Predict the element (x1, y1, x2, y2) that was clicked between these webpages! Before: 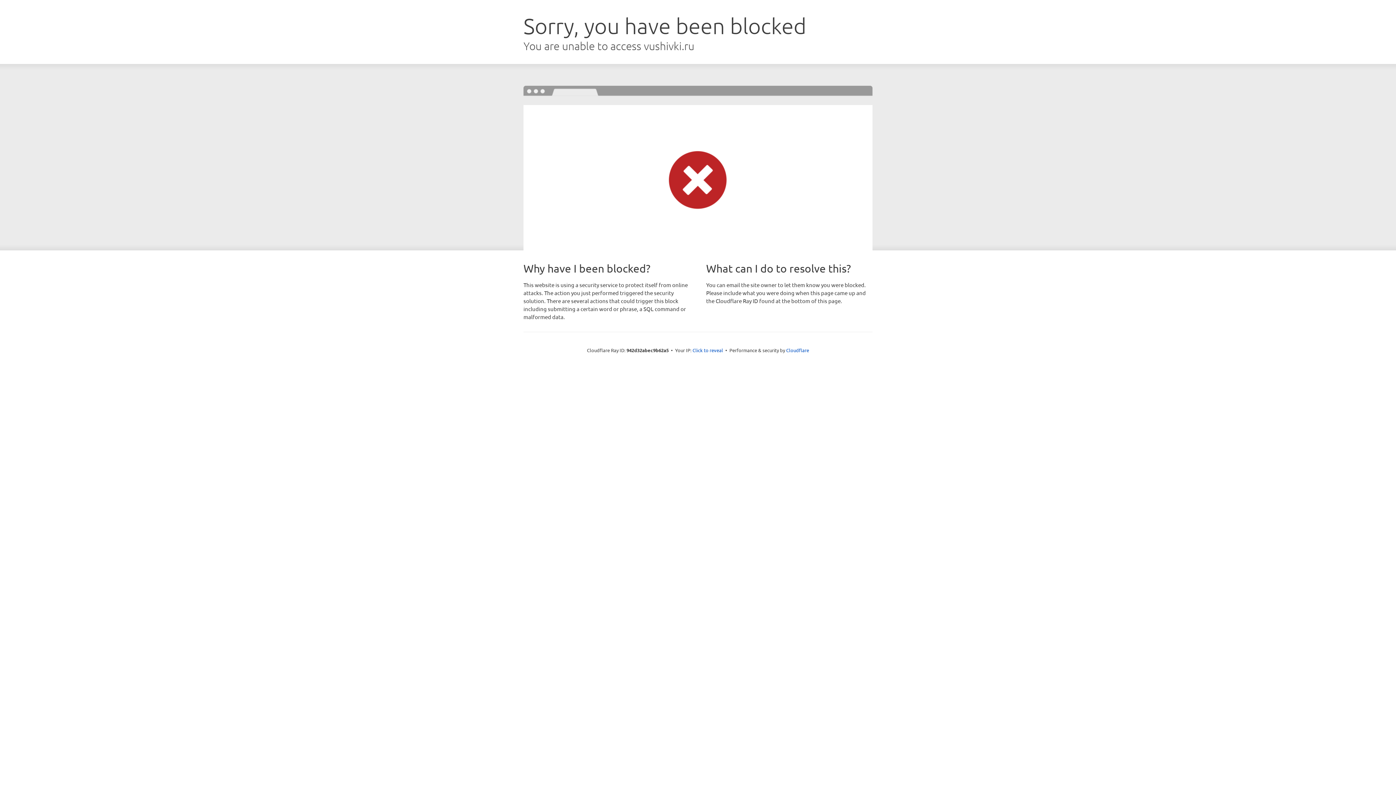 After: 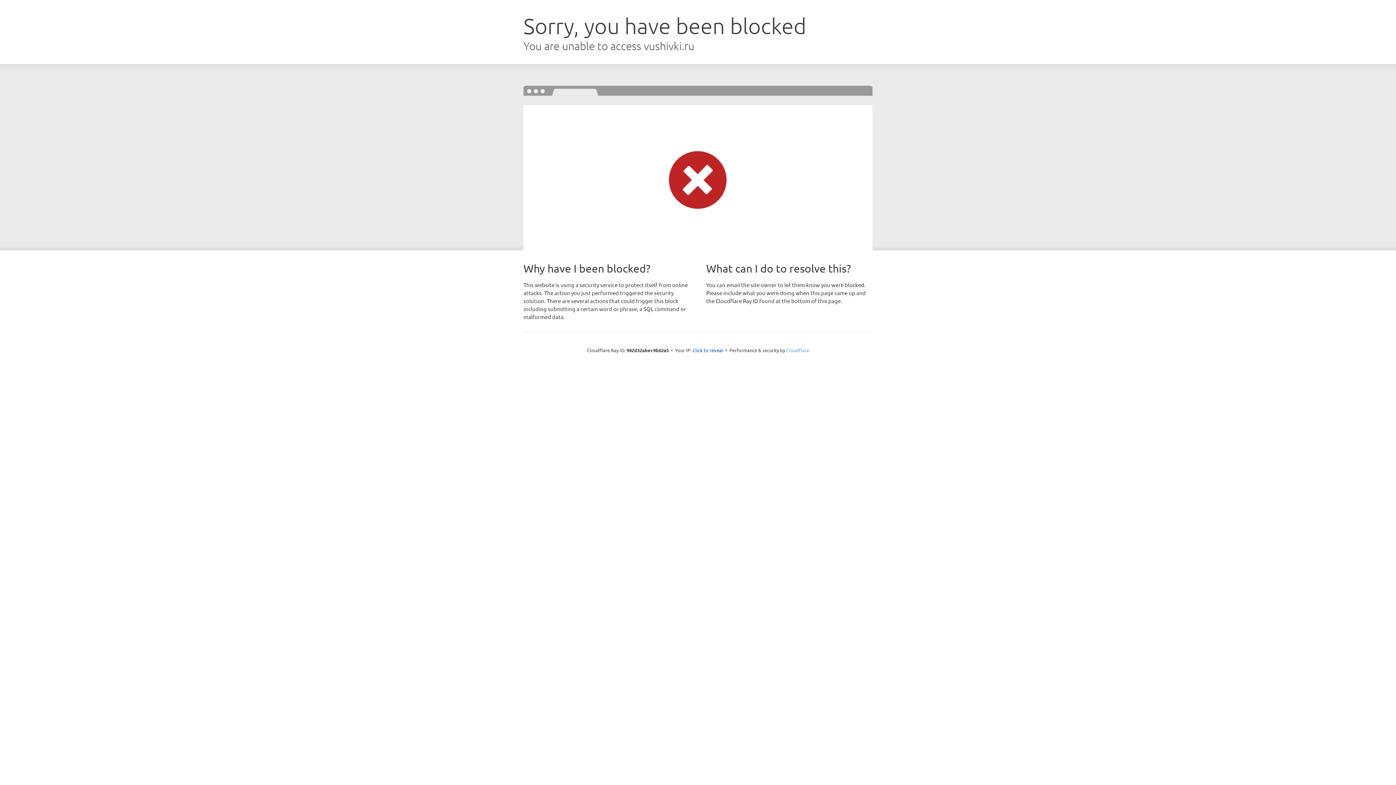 Action: bbox: (786, 347, 809, 353) label: Cloudflare